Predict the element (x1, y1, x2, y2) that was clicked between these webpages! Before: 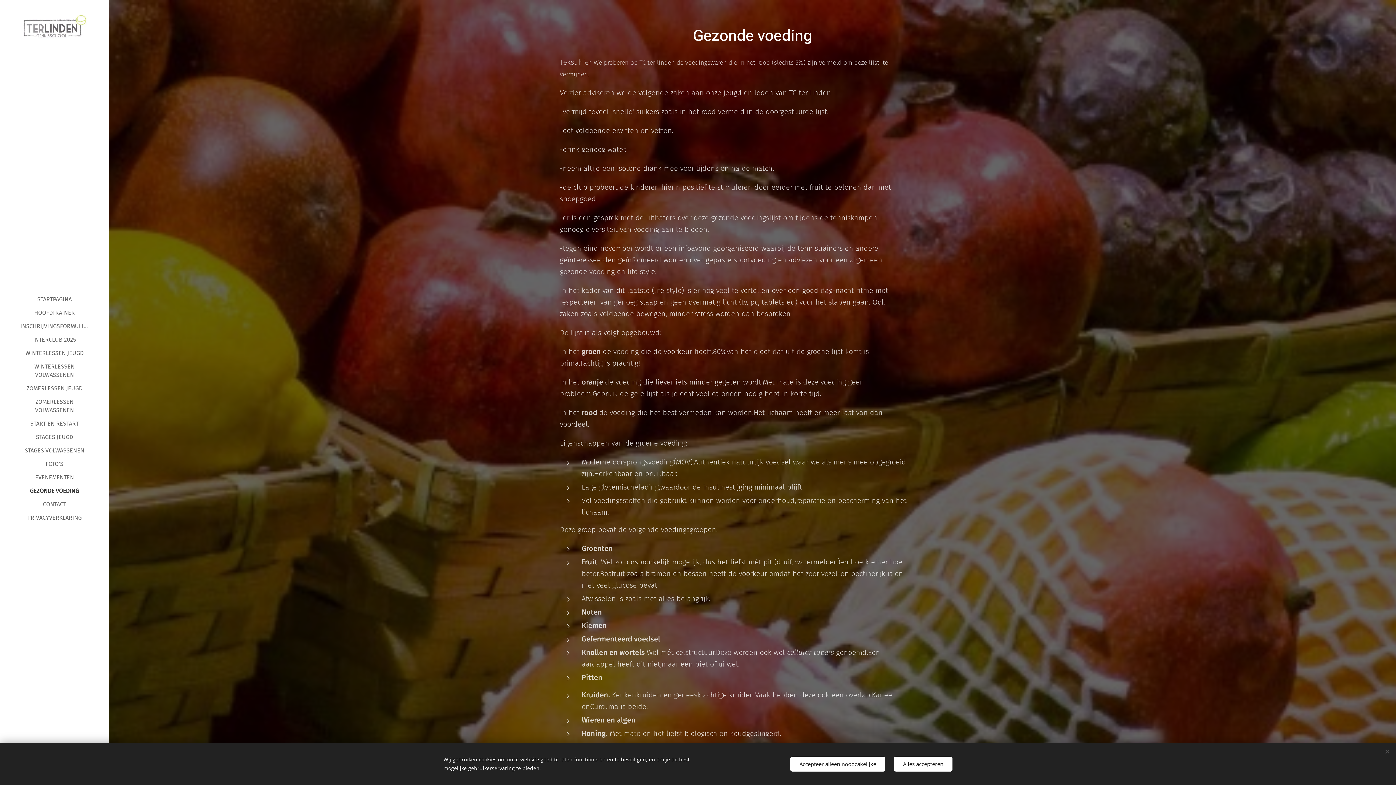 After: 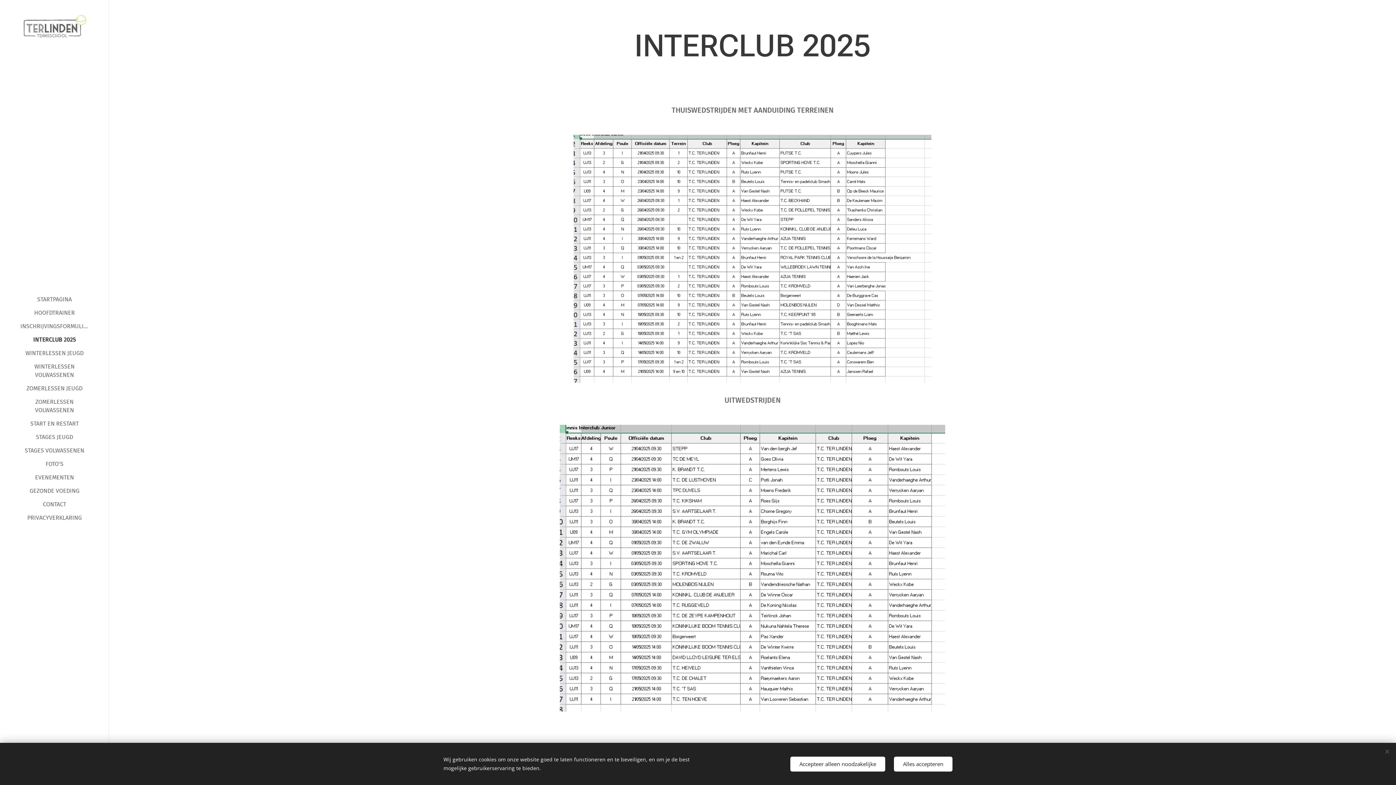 Action: label: INTERCLUB 2025 bbox: (2, 335, 106, 343)